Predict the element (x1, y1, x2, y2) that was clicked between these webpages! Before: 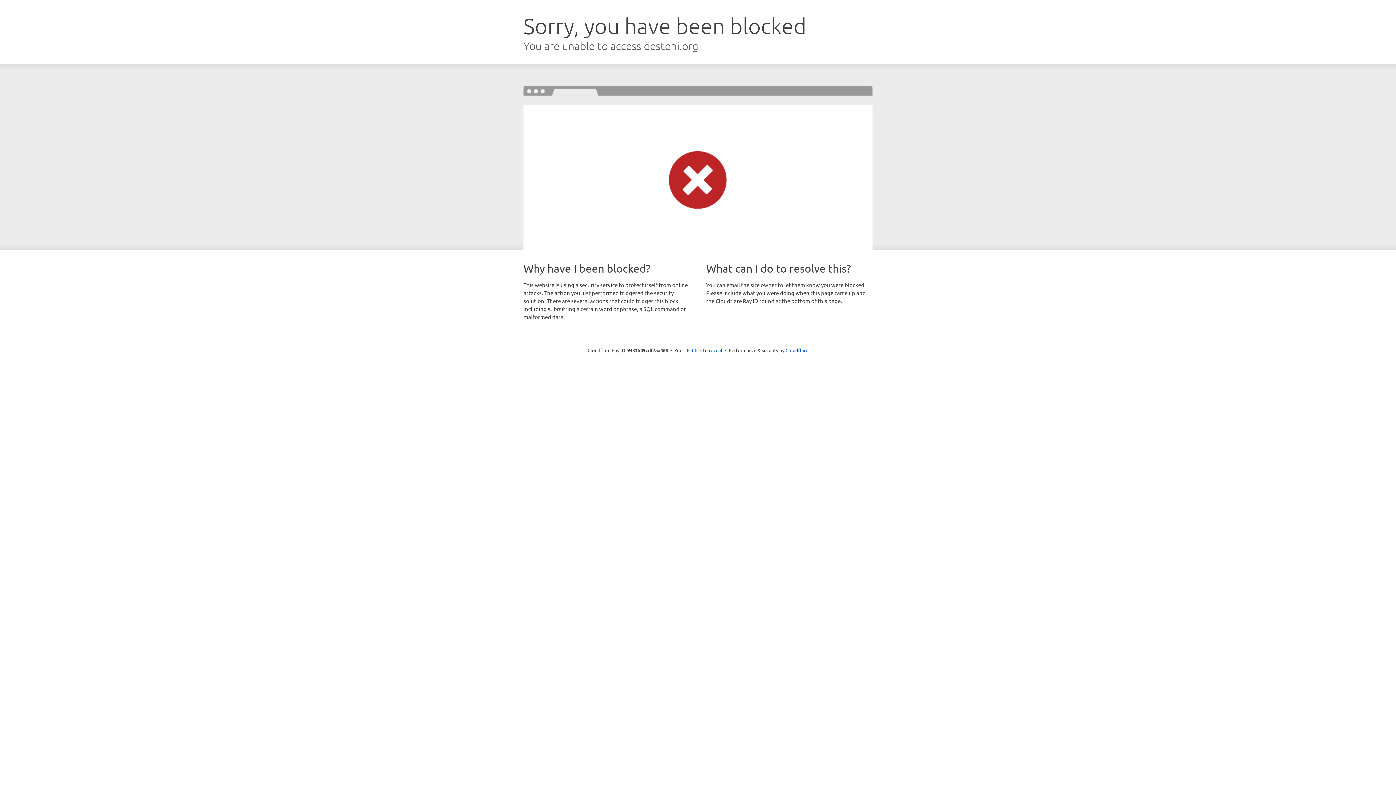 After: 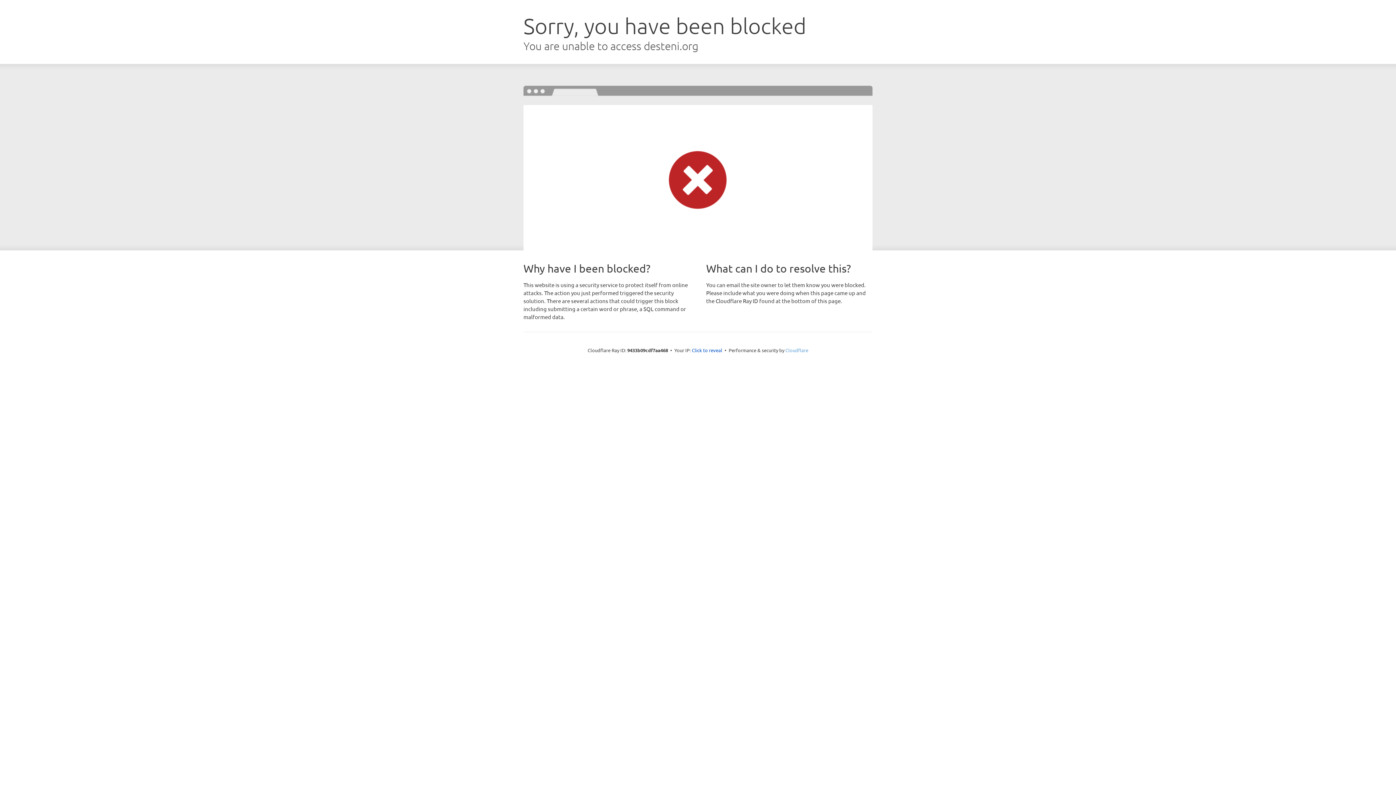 Action: bbox: (785, 347, 808, 353) label: Cloudflare